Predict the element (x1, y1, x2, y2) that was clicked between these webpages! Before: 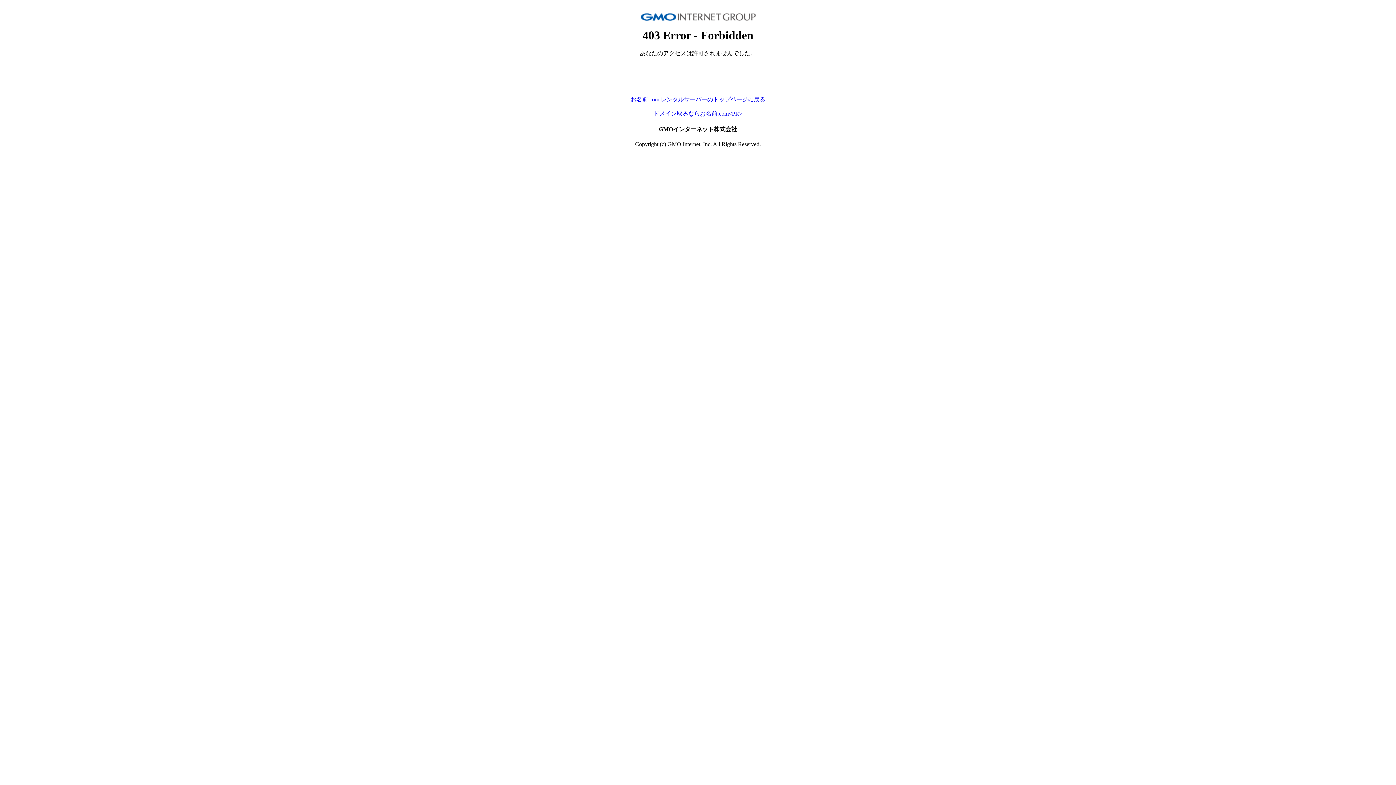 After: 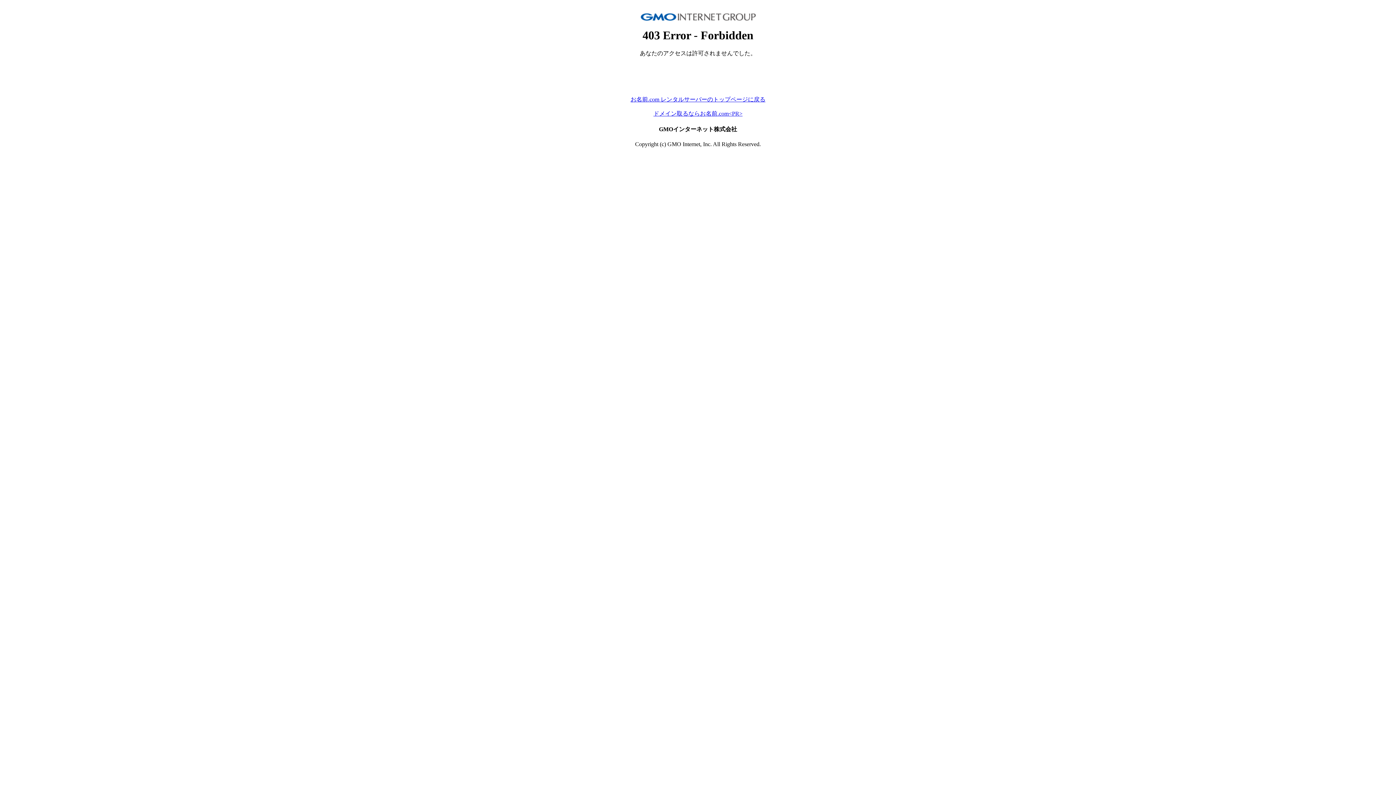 Action: bbox: (630, 96, 765, 102) label: お名前.com レンタルサーバーのトップページに戻る